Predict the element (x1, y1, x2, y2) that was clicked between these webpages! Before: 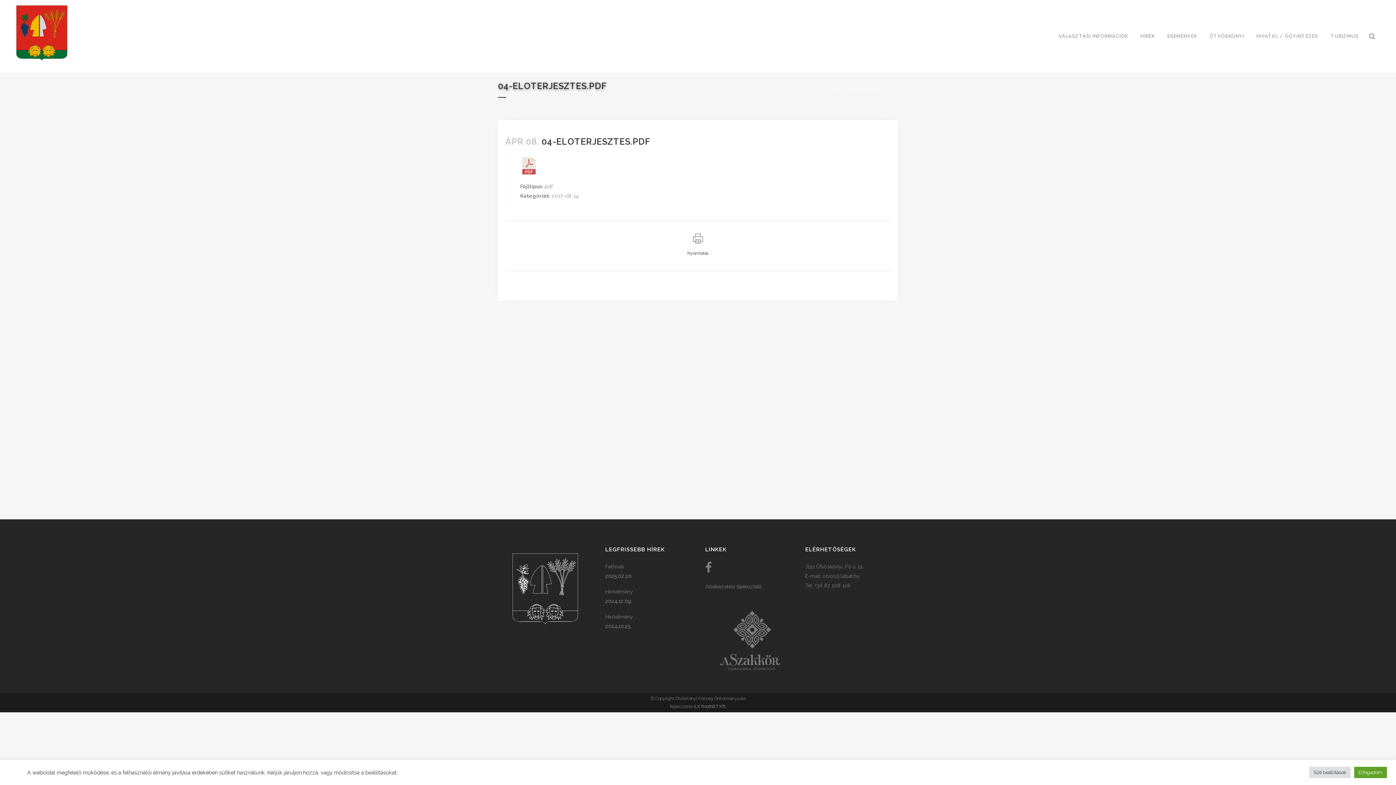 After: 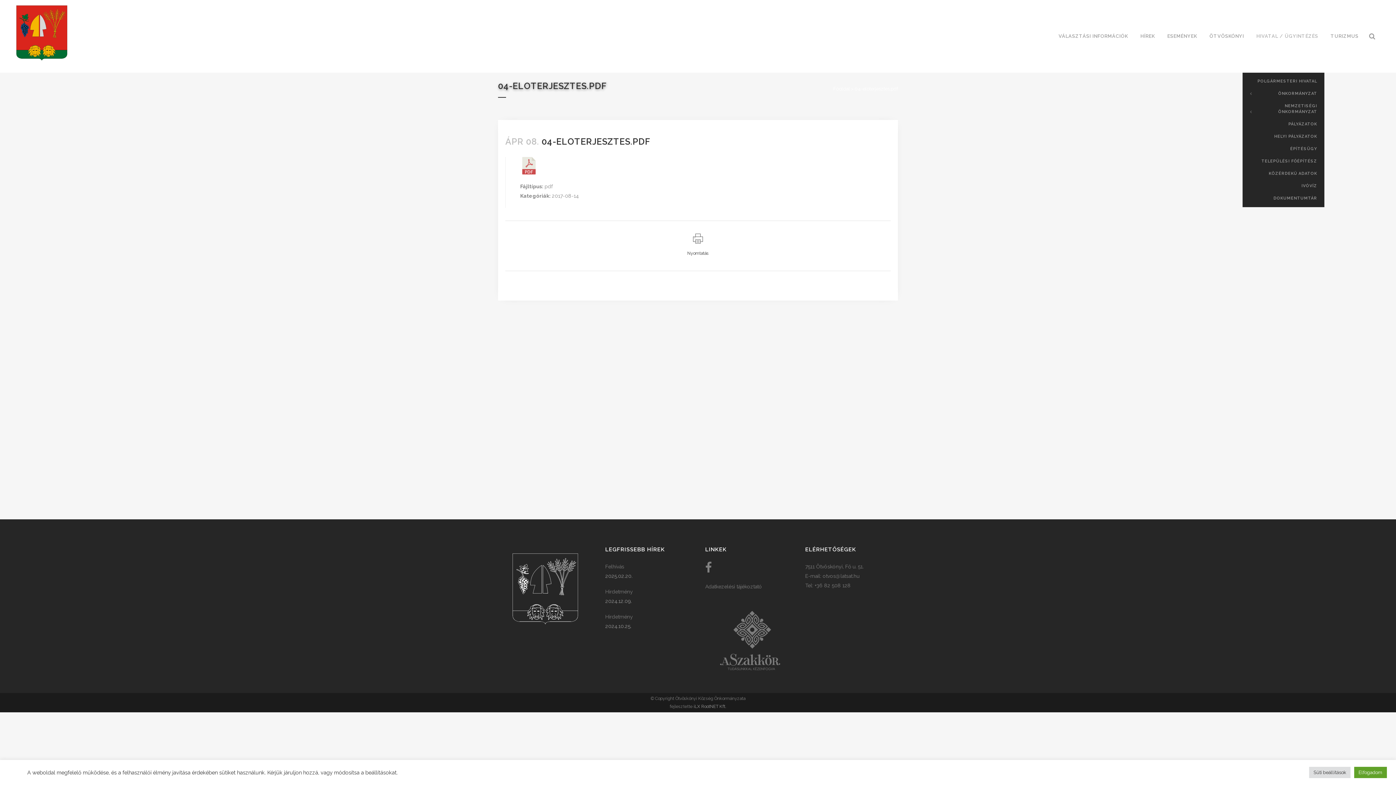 Action: label: HIVATAL / ÜGYINTÉZÉS bbox: (1250, 0, 1324, 72)